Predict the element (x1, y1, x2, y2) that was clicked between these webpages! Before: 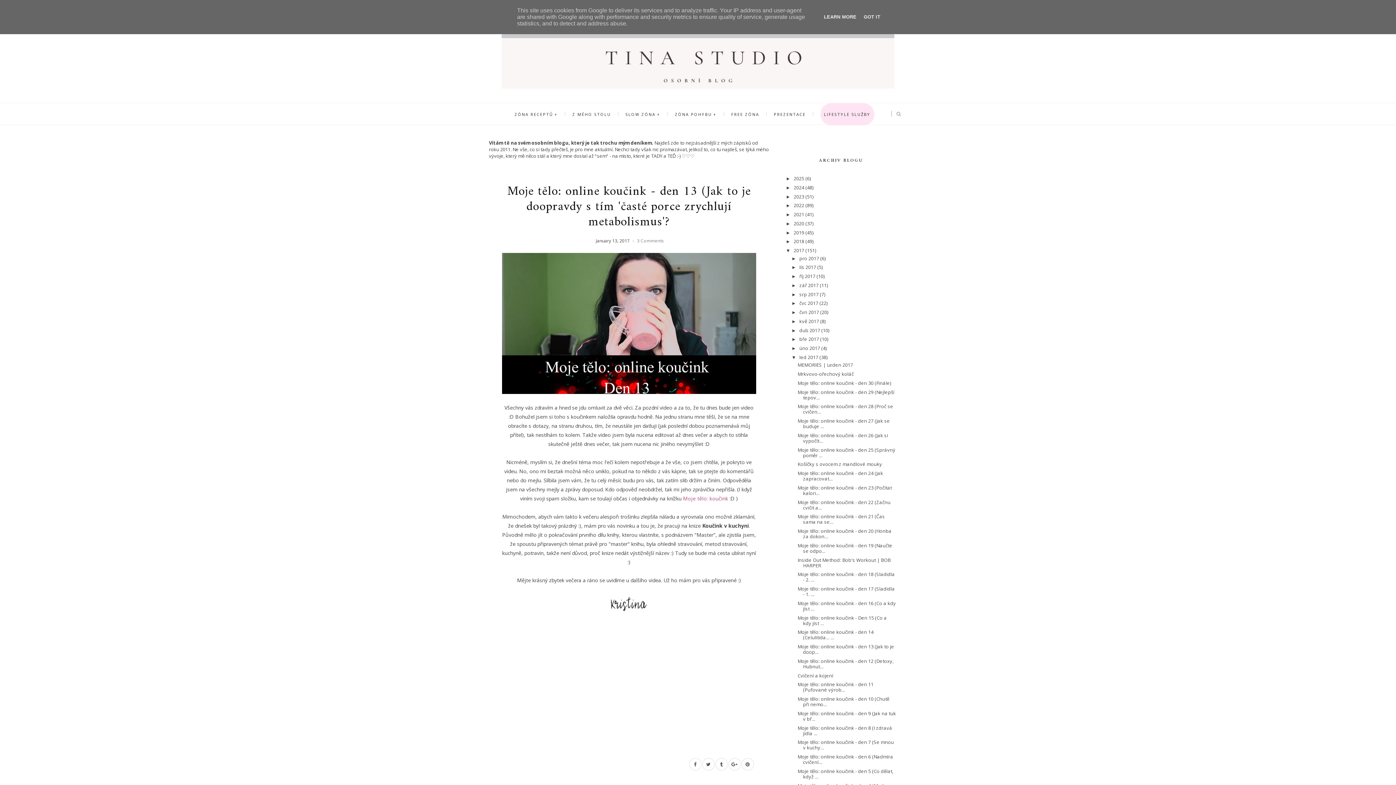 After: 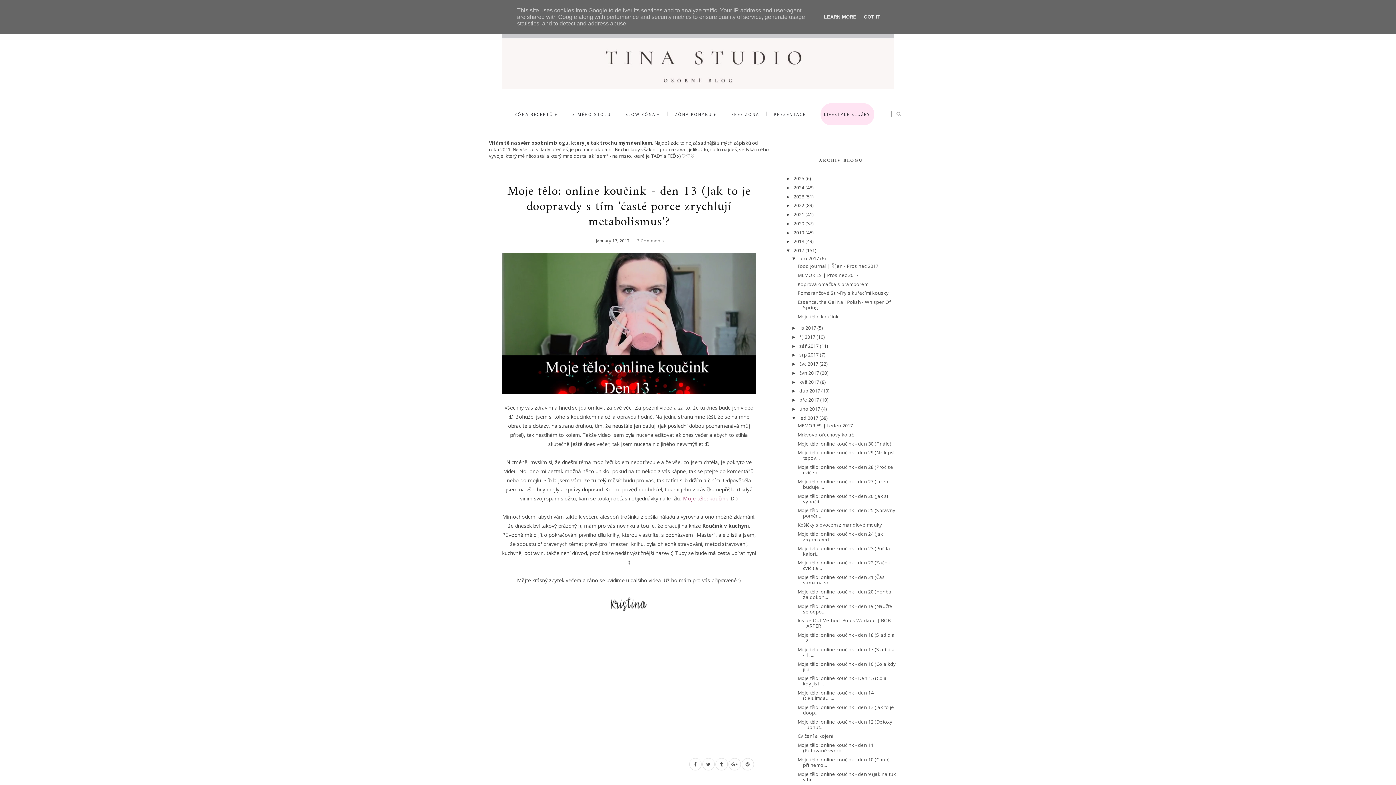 Action: label: ►   bbox: (791, 255, 799, 261)